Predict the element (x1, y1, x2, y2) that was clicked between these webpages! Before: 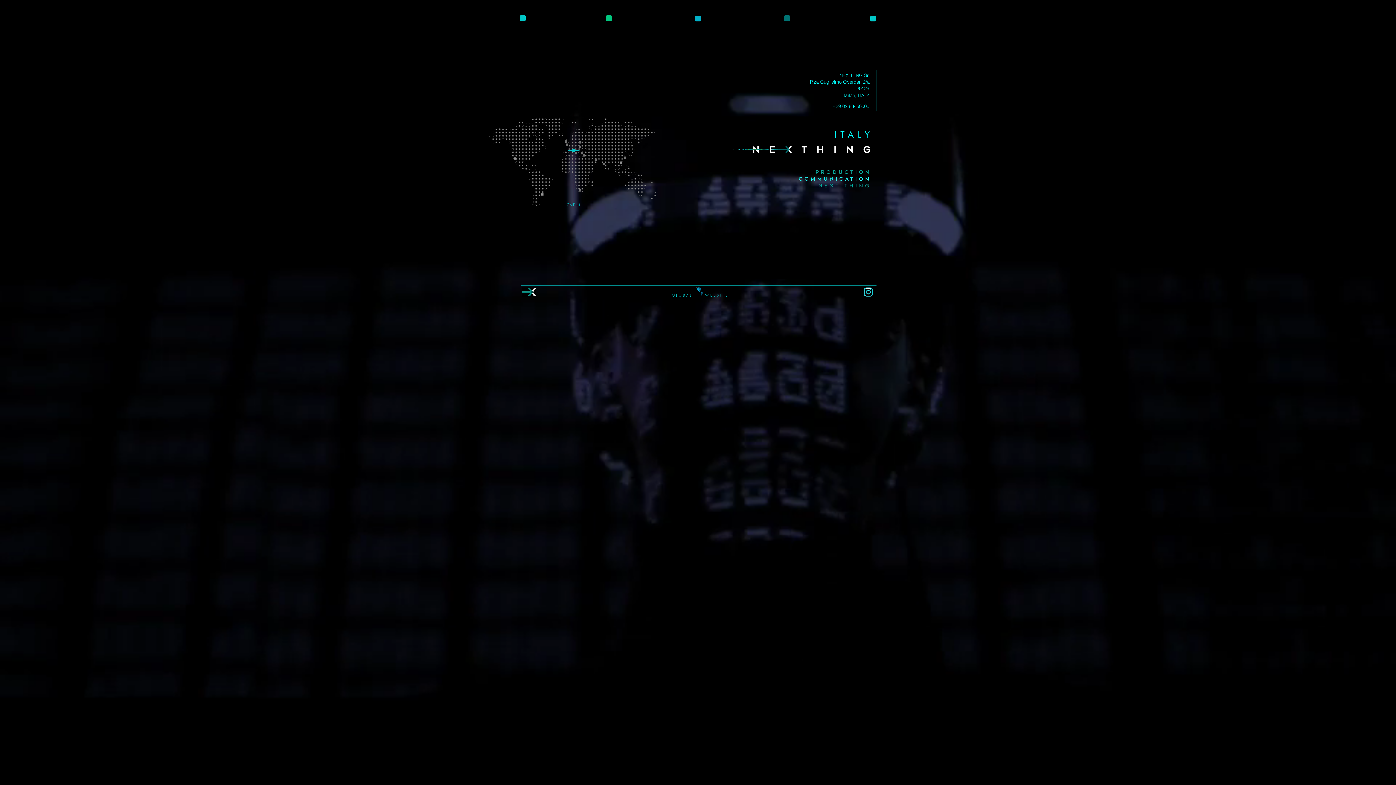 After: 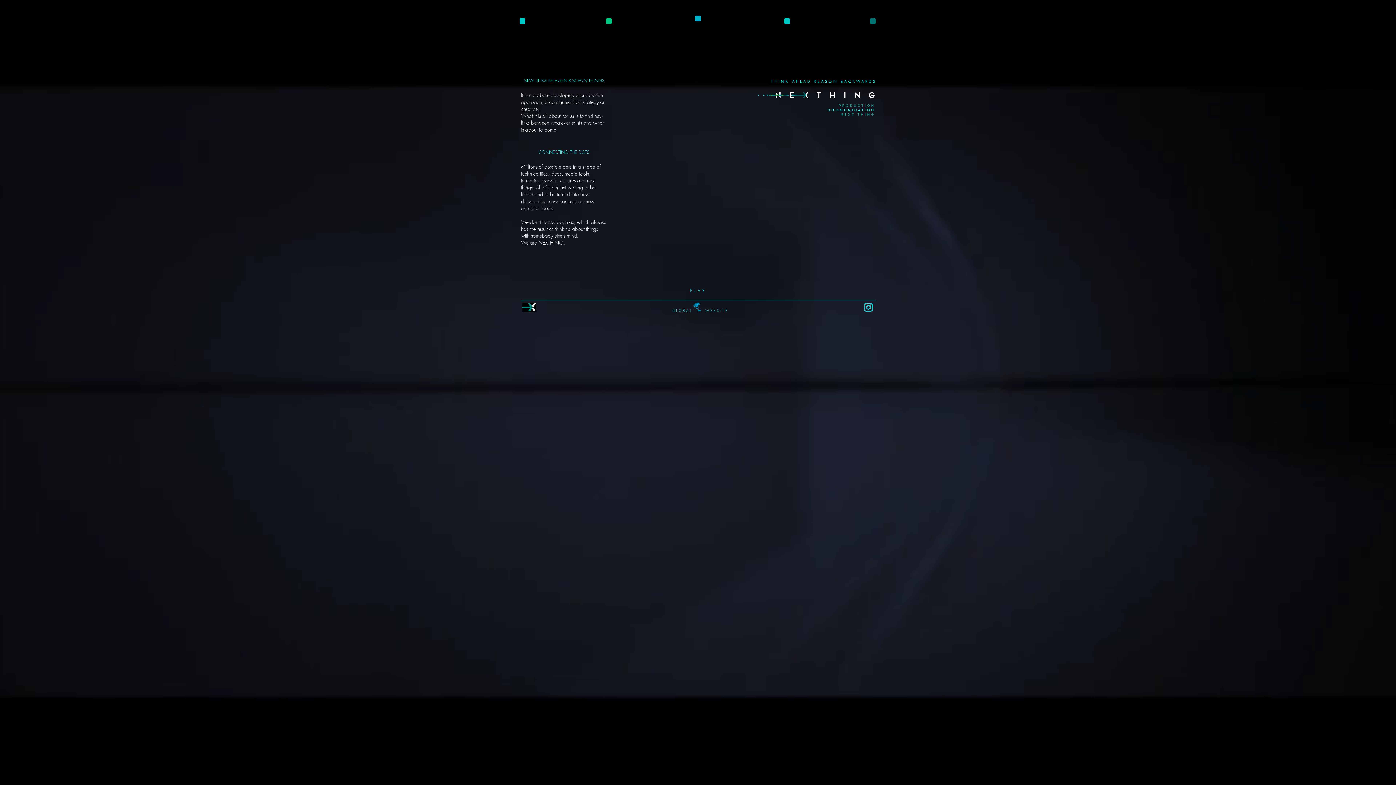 Action: bbox: (672, 293, 692, 297) label: GLOBAL